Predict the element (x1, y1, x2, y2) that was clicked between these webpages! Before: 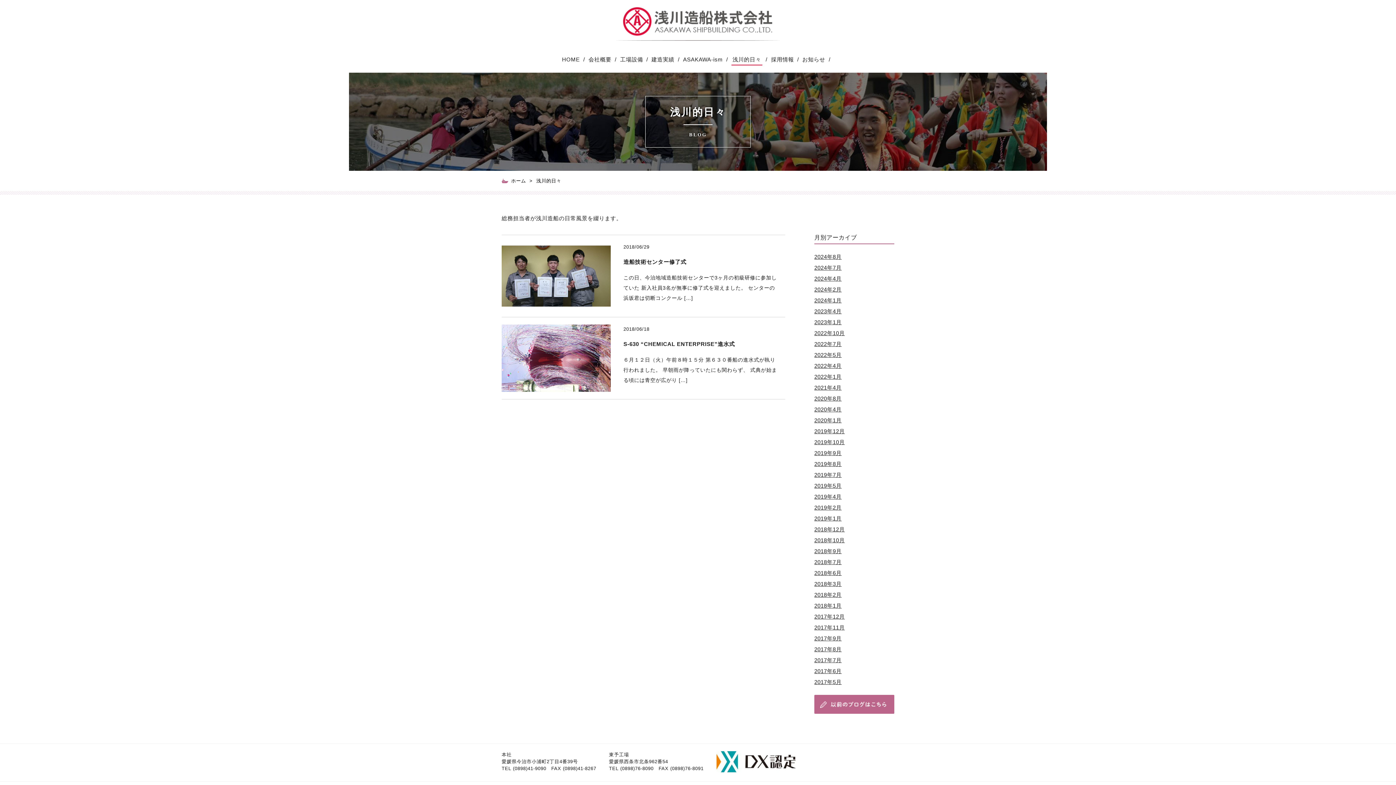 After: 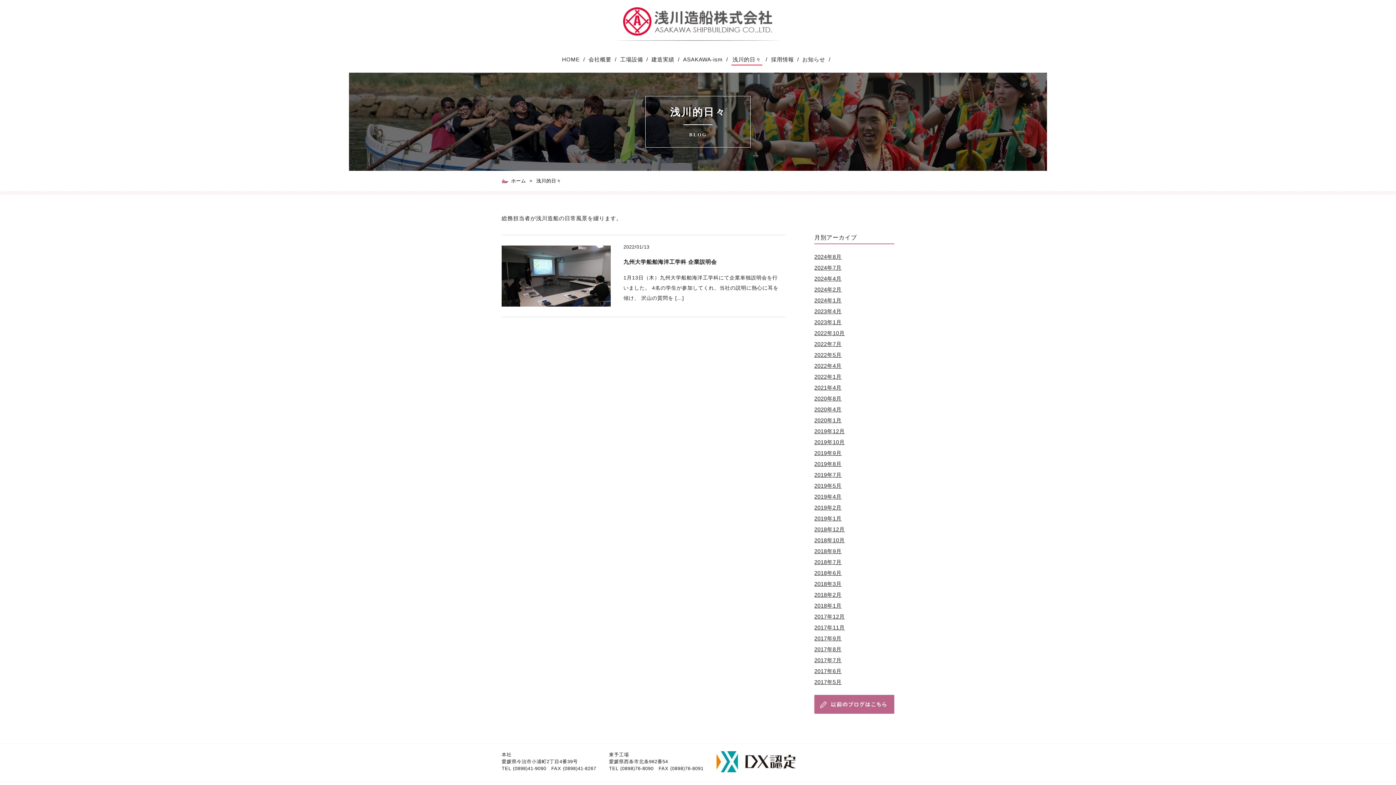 Action: bbox: (814, 373, 841, 380) label: 2022年1月